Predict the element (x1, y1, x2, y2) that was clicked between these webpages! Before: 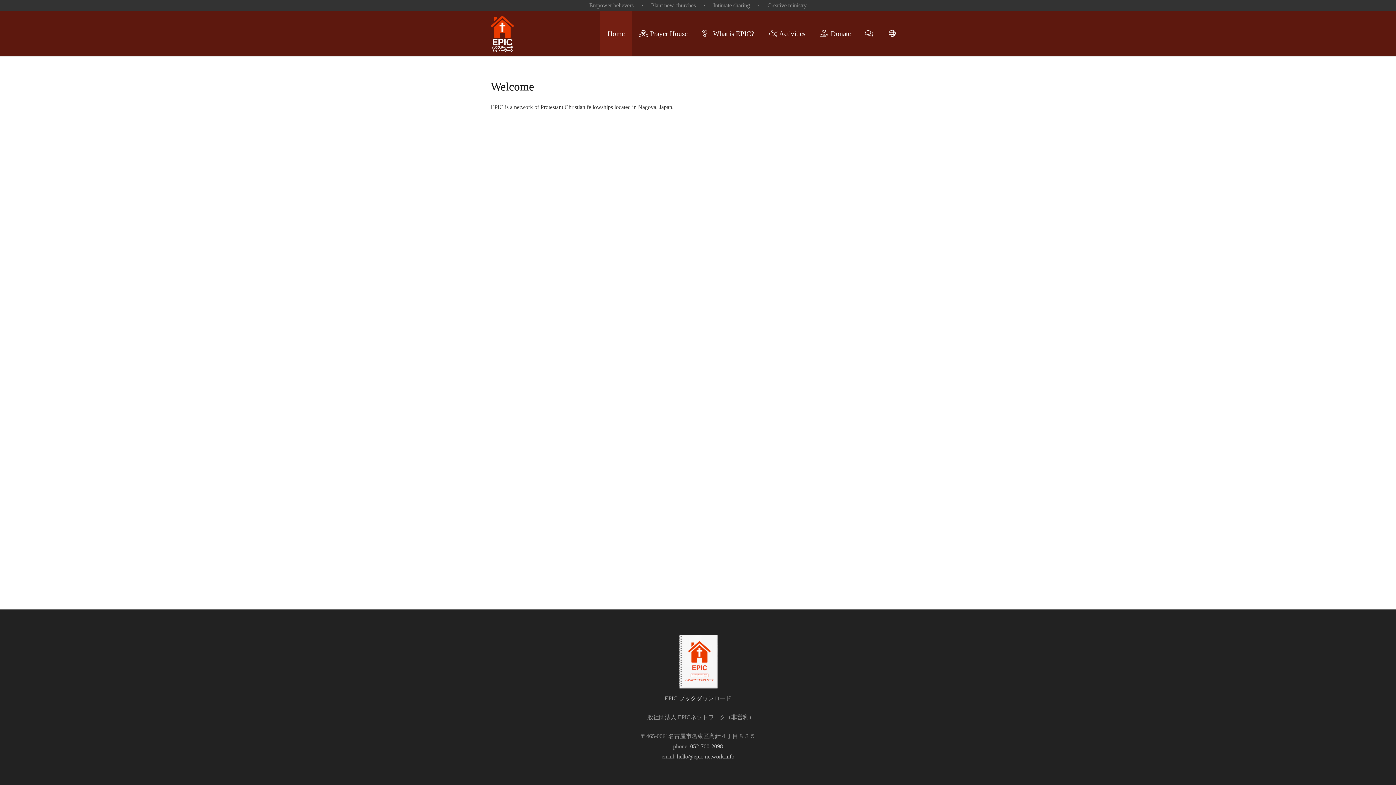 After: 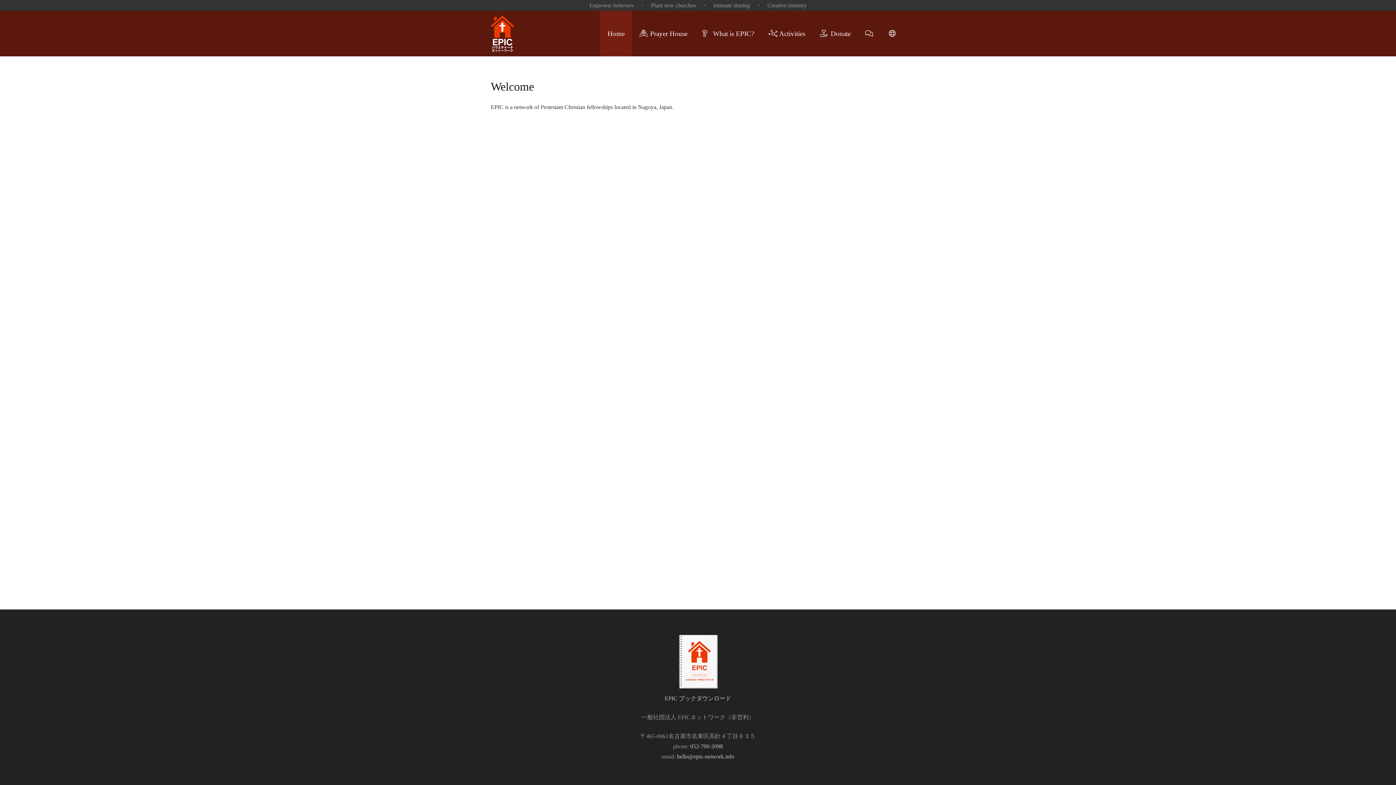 Action: label: Home bbox: (600, 10, 632, 56)